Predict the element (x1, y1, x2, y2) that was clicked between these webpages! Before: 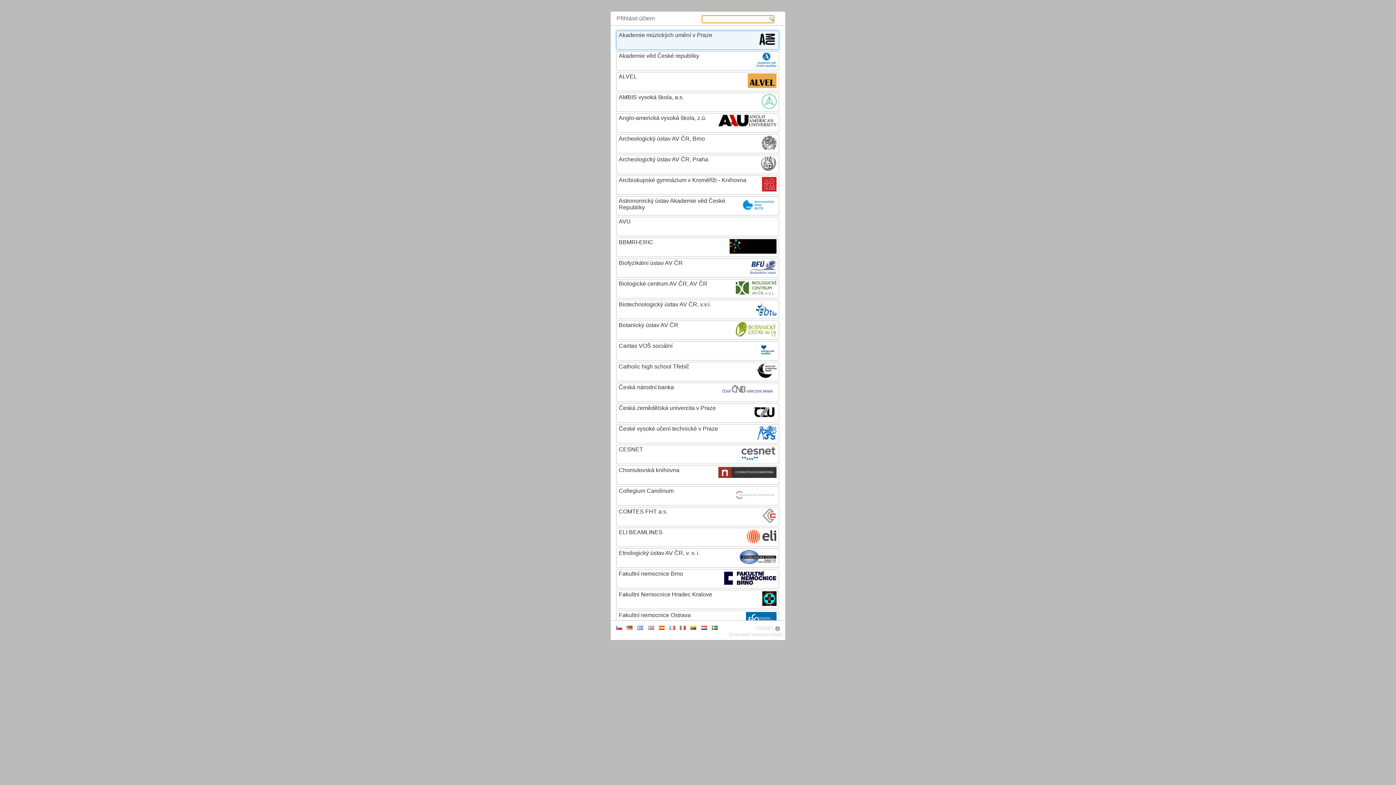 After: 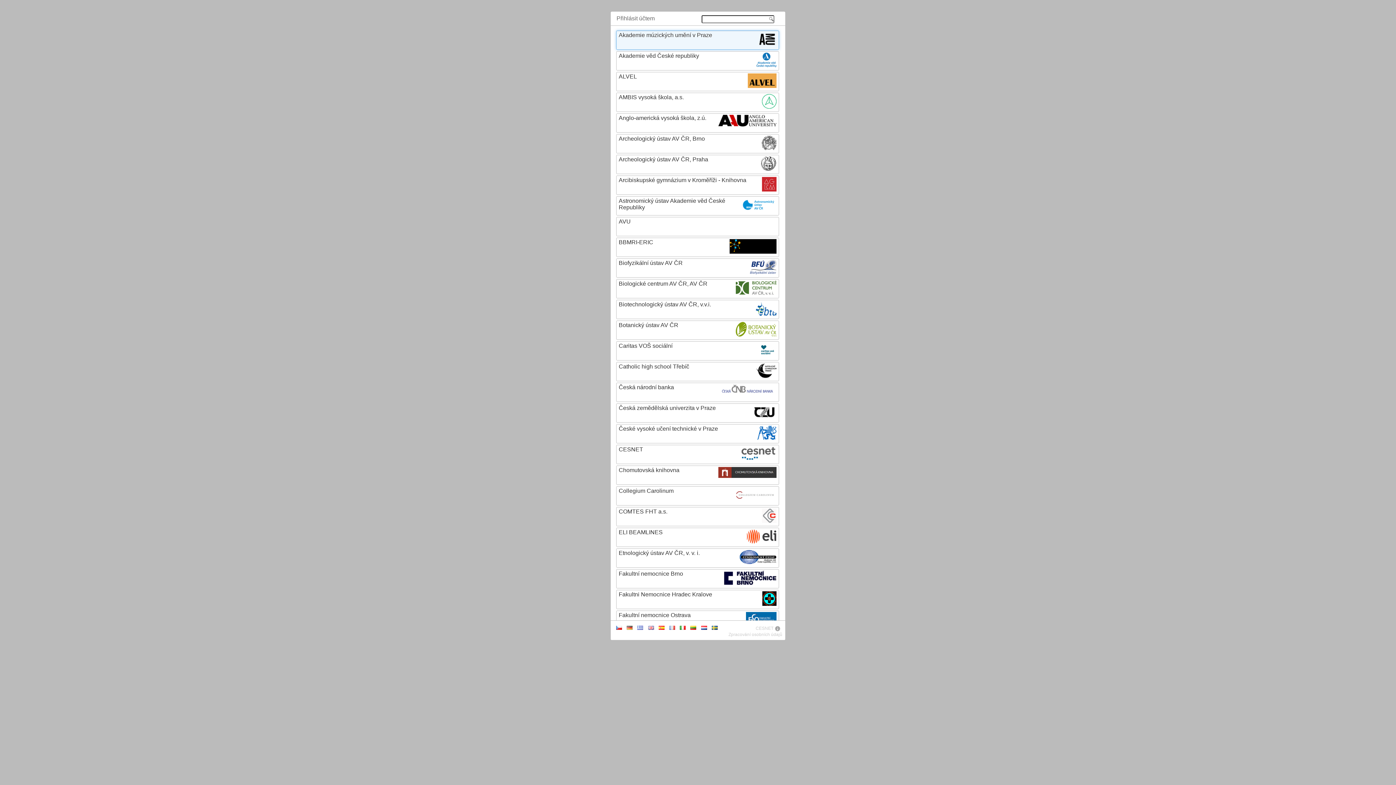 Action: bbox: (728, 632, 782, 637) label: Zpracování osobních údajů